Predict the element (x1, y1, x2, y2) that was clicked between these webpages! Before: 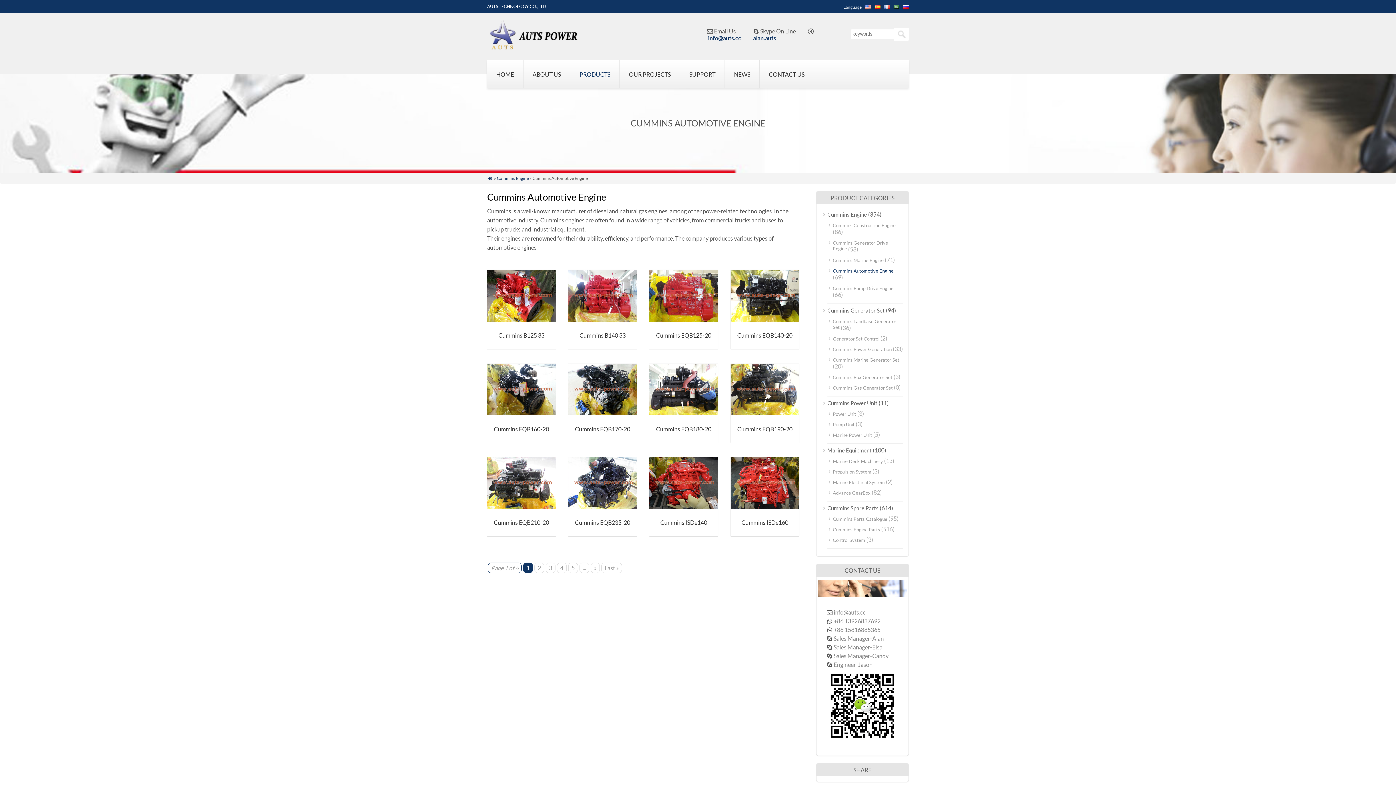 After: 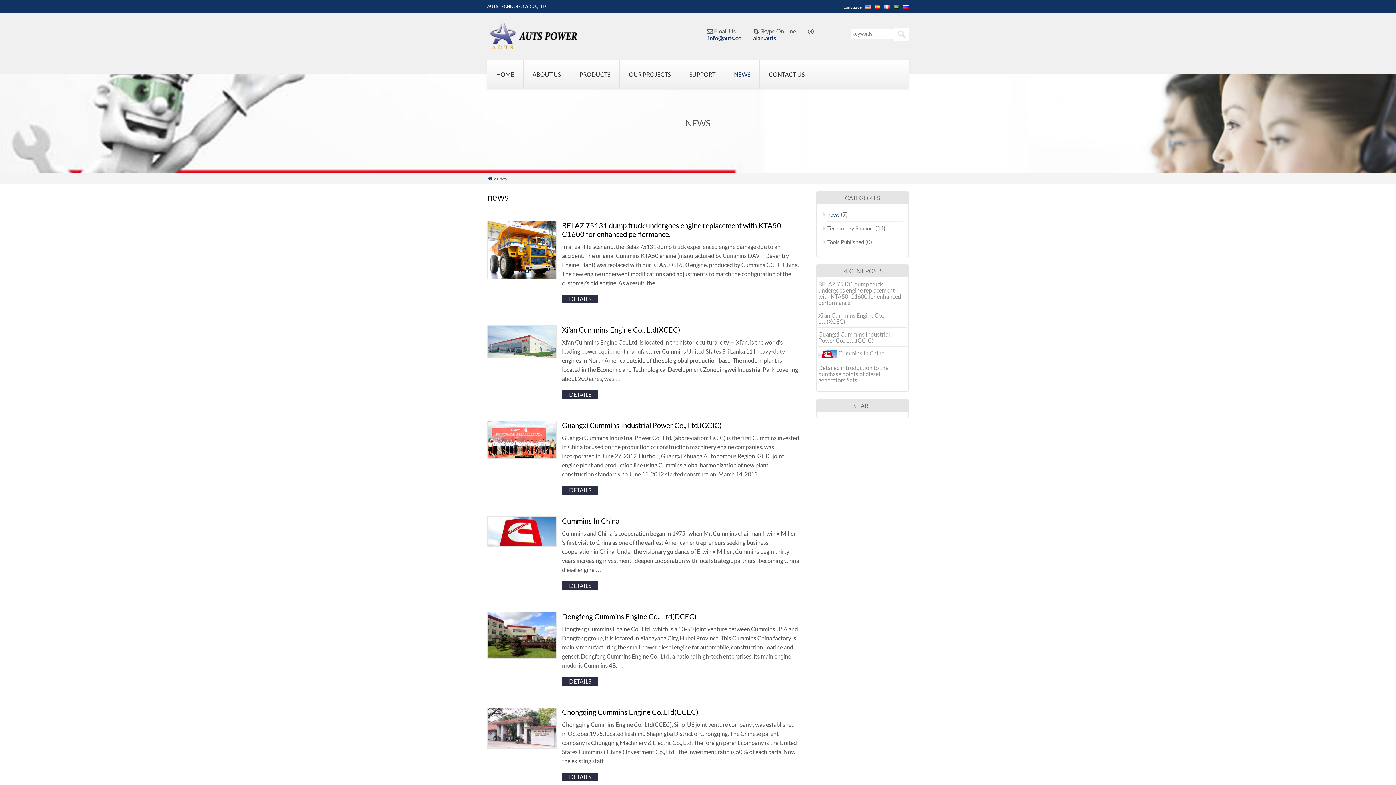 Action: bbox: (725, 60, 759, 88) label: NEWS